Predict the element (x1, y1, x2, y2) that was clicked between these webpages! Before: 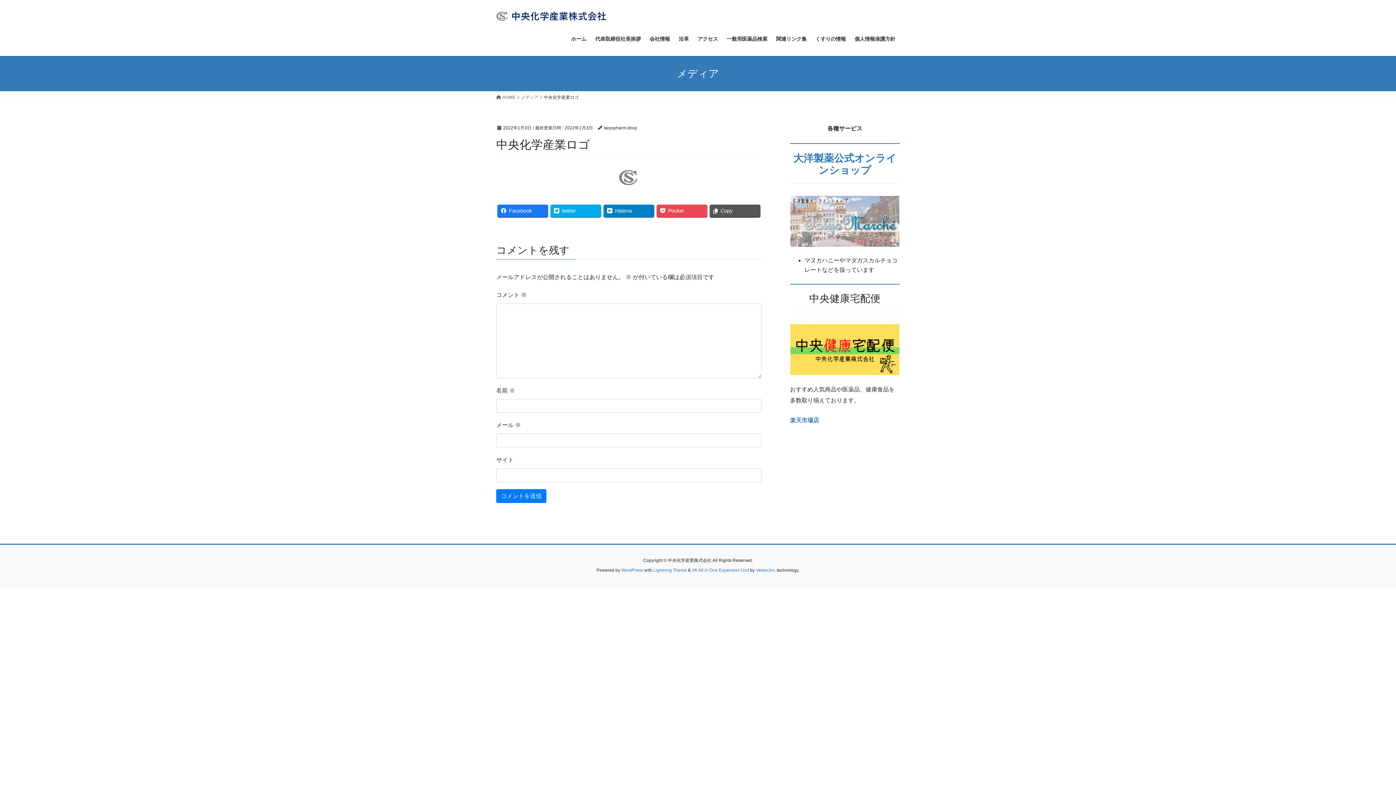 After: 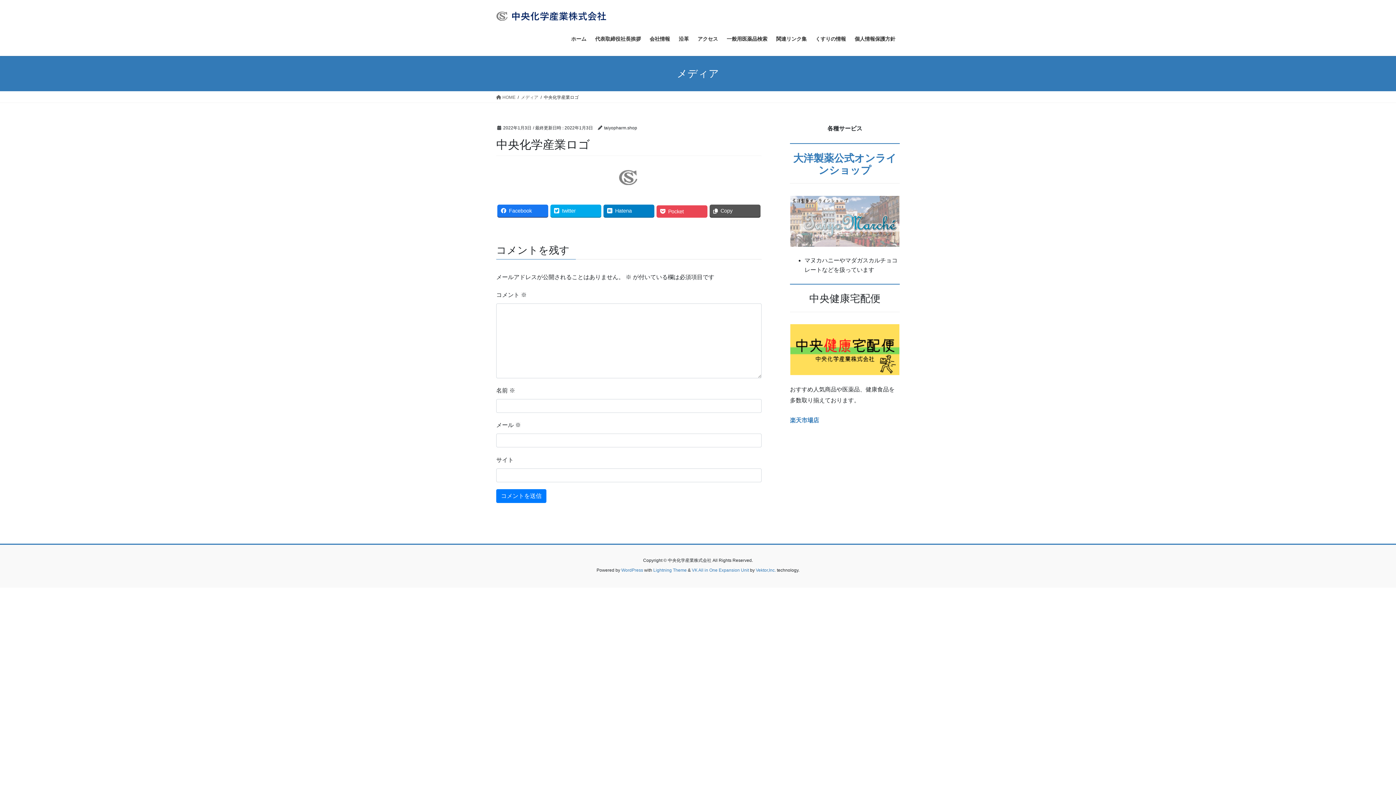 Action: bbox: (656, 204, 707, 217) label: Pocket